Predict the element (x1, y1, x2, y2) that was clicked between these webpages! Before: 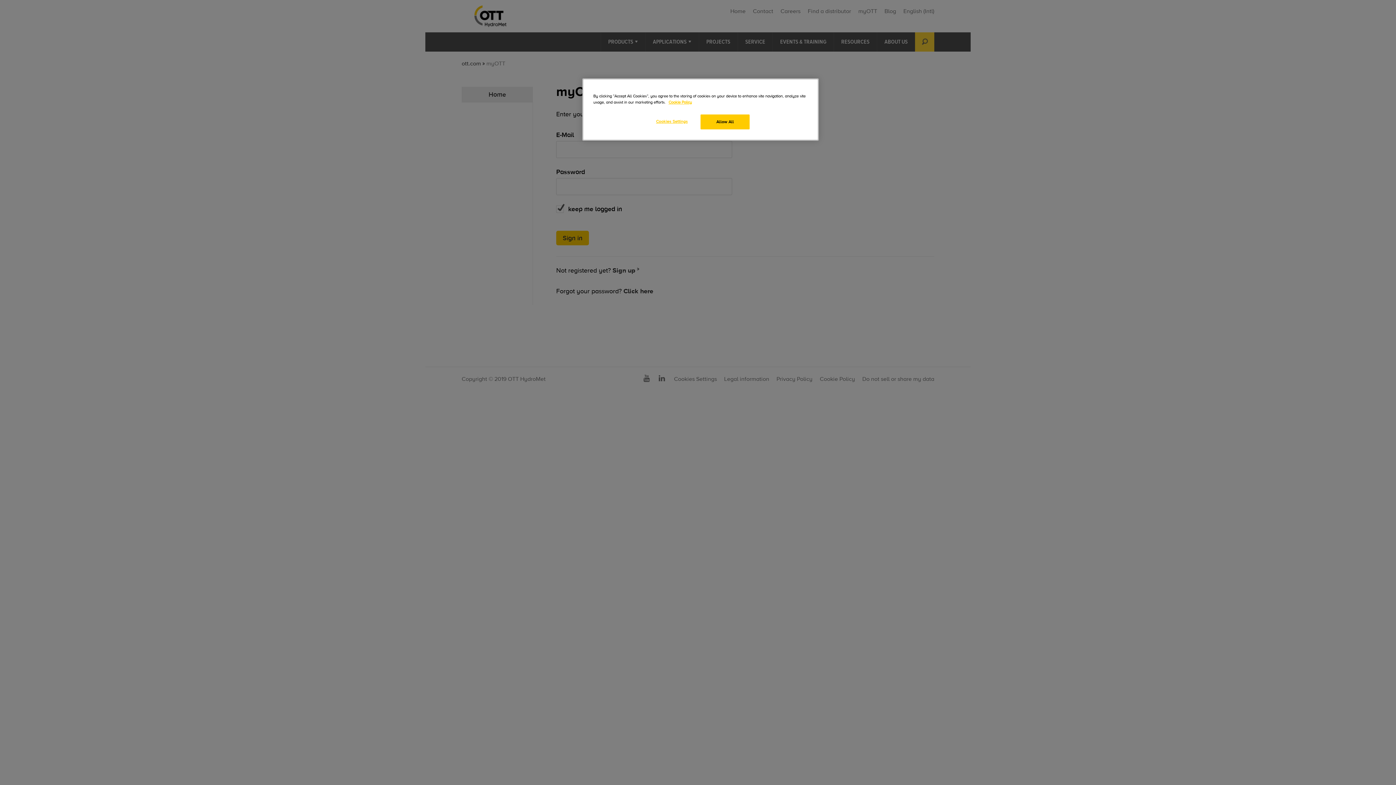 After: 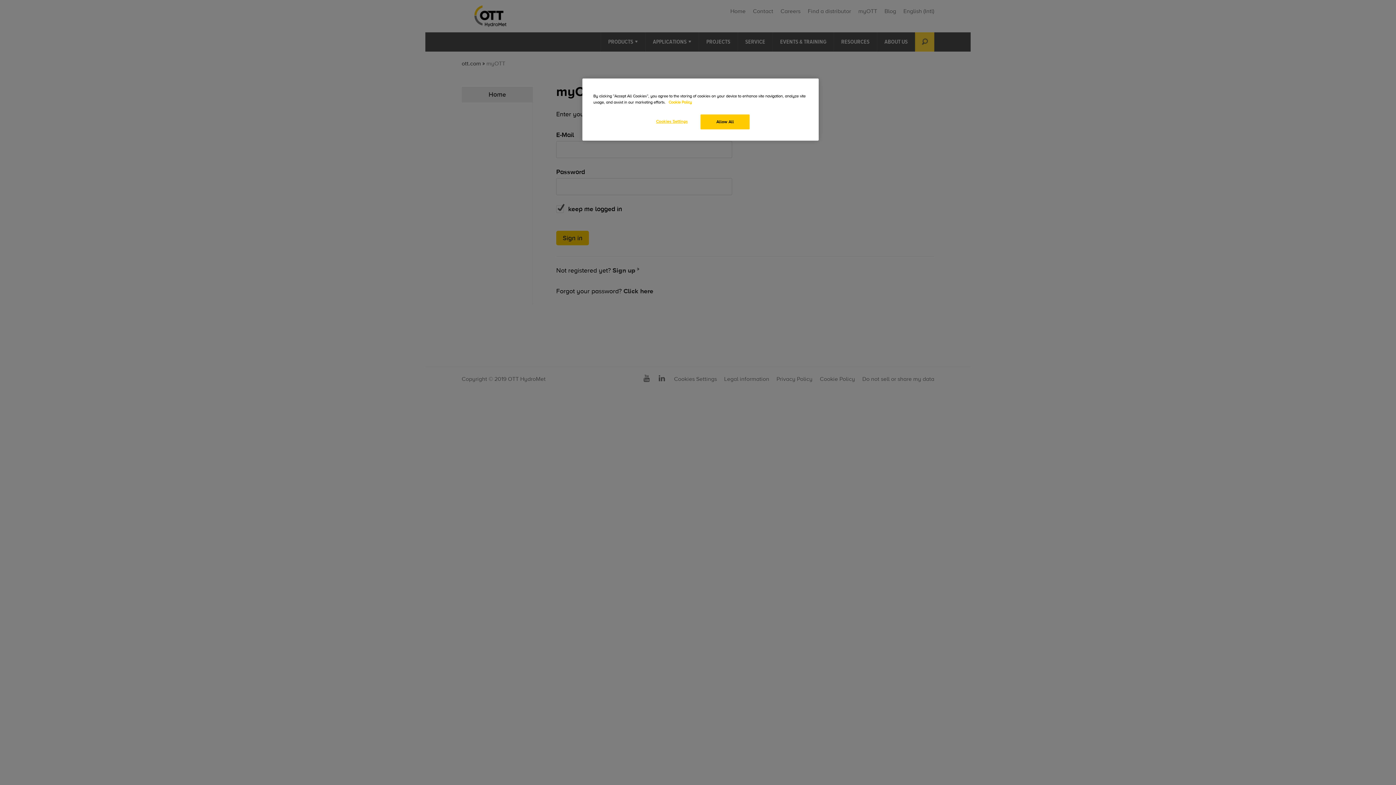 Action: bbox: (668, 99, 692, 105) label: More information about your privacy, opens in a new tab